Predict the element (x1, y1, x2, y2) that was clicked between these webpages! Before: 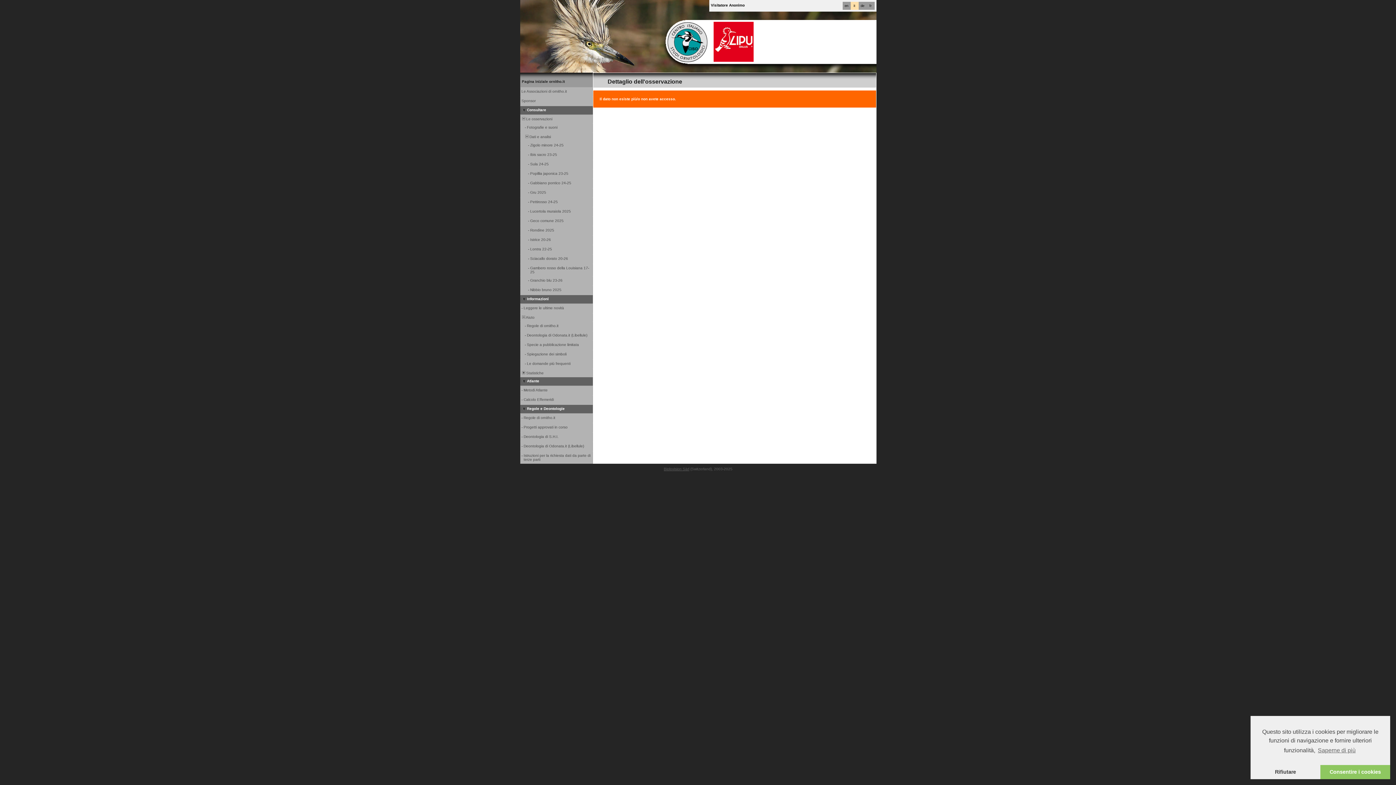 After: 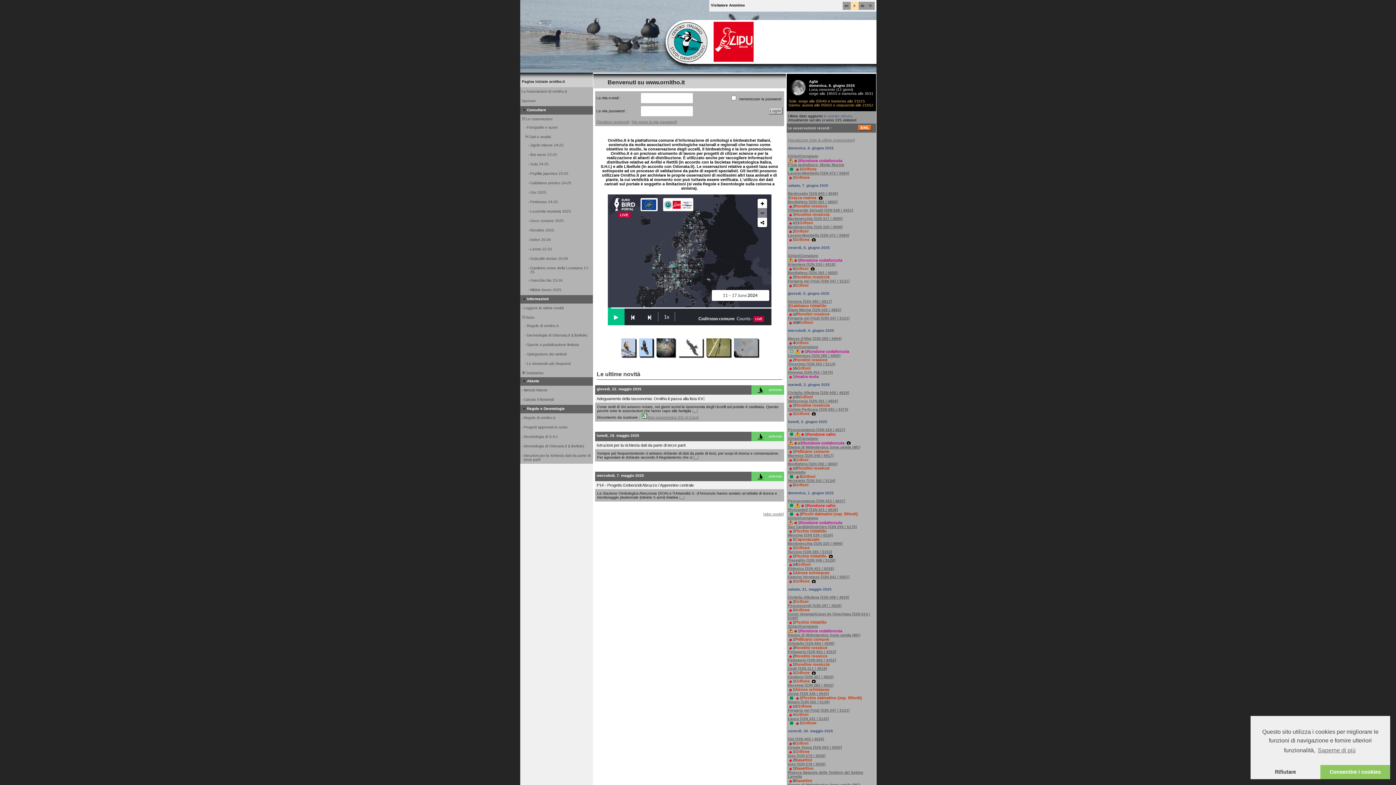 Action: bbox: (522, 79, 564, 83) label: Pagina iniziale ornitho.it